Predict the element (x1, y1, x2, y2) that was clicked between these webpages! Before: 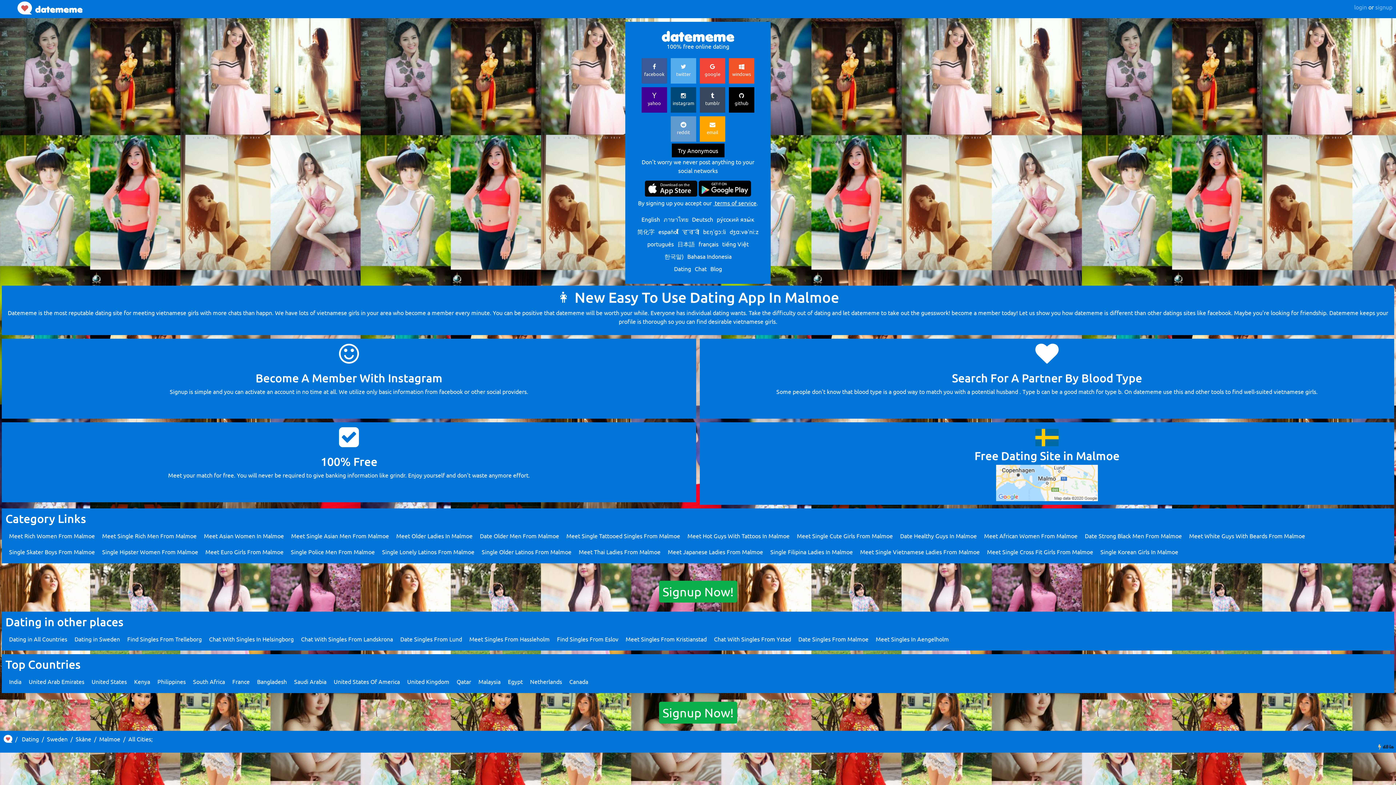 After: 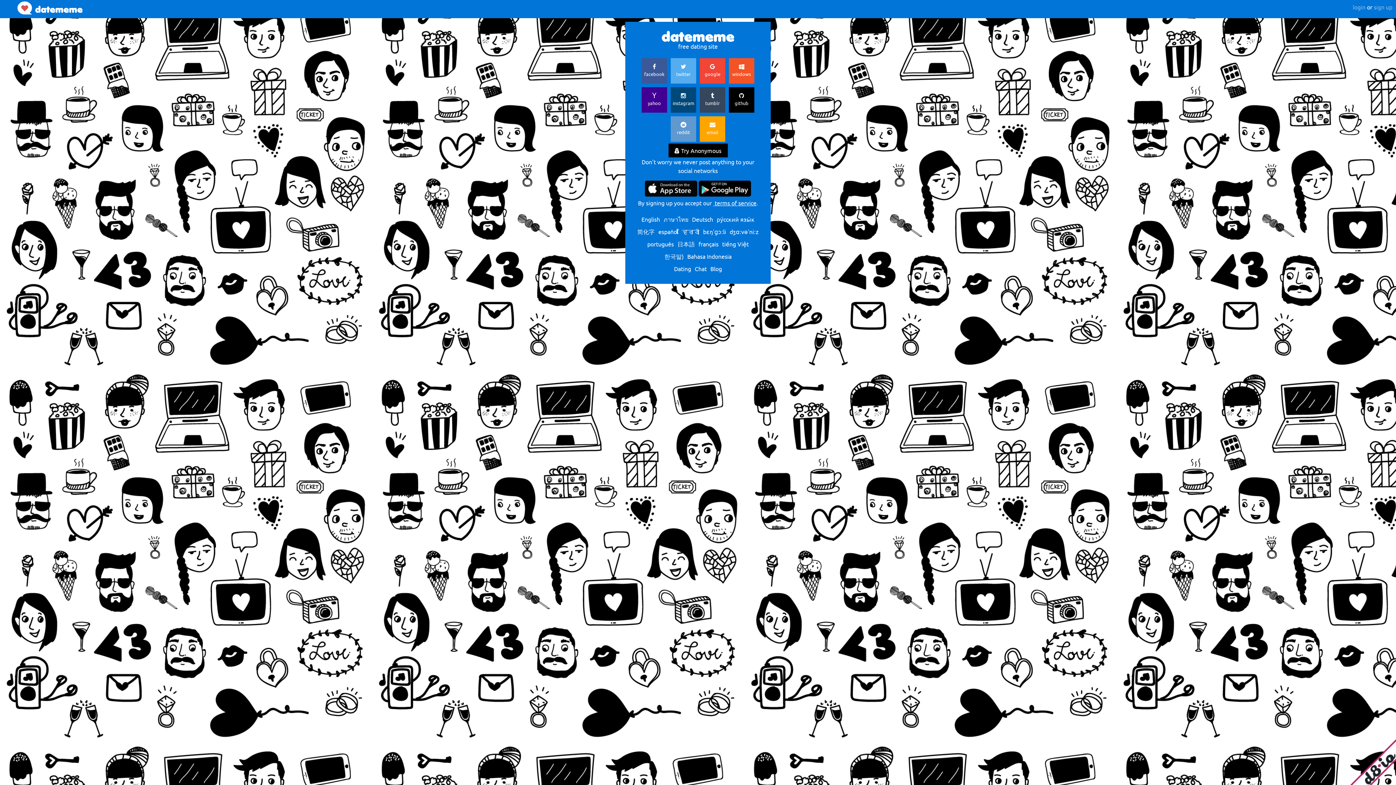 Action: label: home bbox: (17, 0, 82, 15)